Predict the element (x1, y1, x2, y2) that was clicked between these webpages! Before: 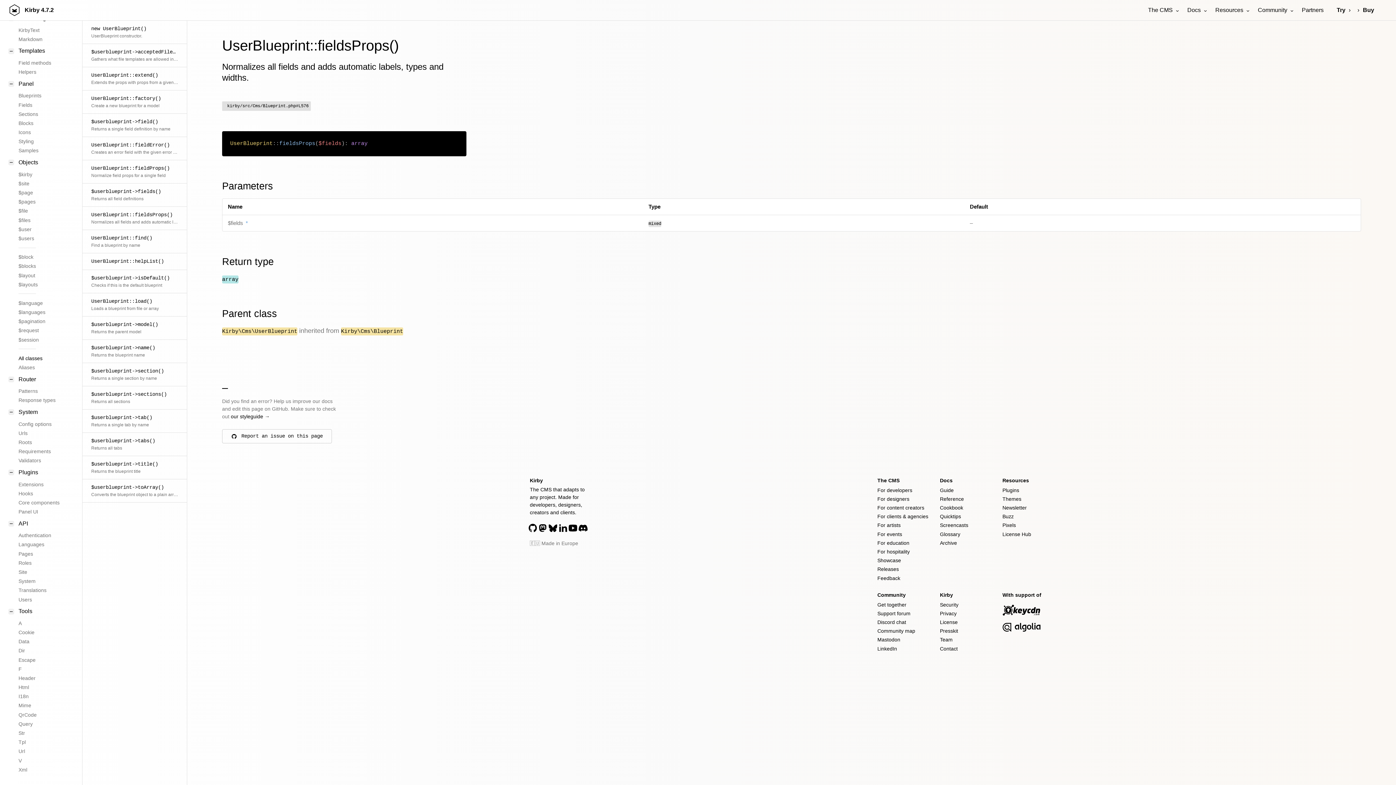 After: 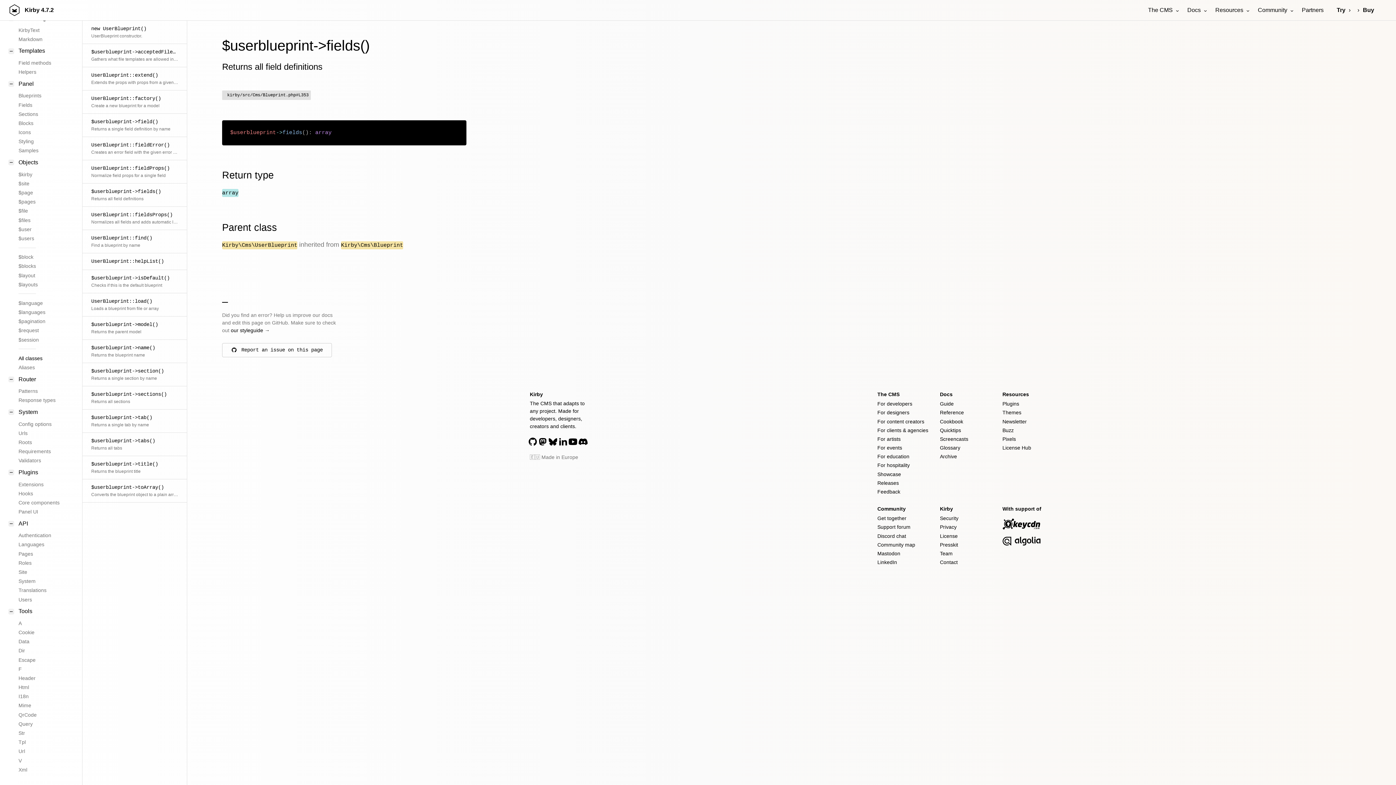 Action: bbox: (82, 183, 186, 206) label: $userblueprint->fields()
Returns all field definitions